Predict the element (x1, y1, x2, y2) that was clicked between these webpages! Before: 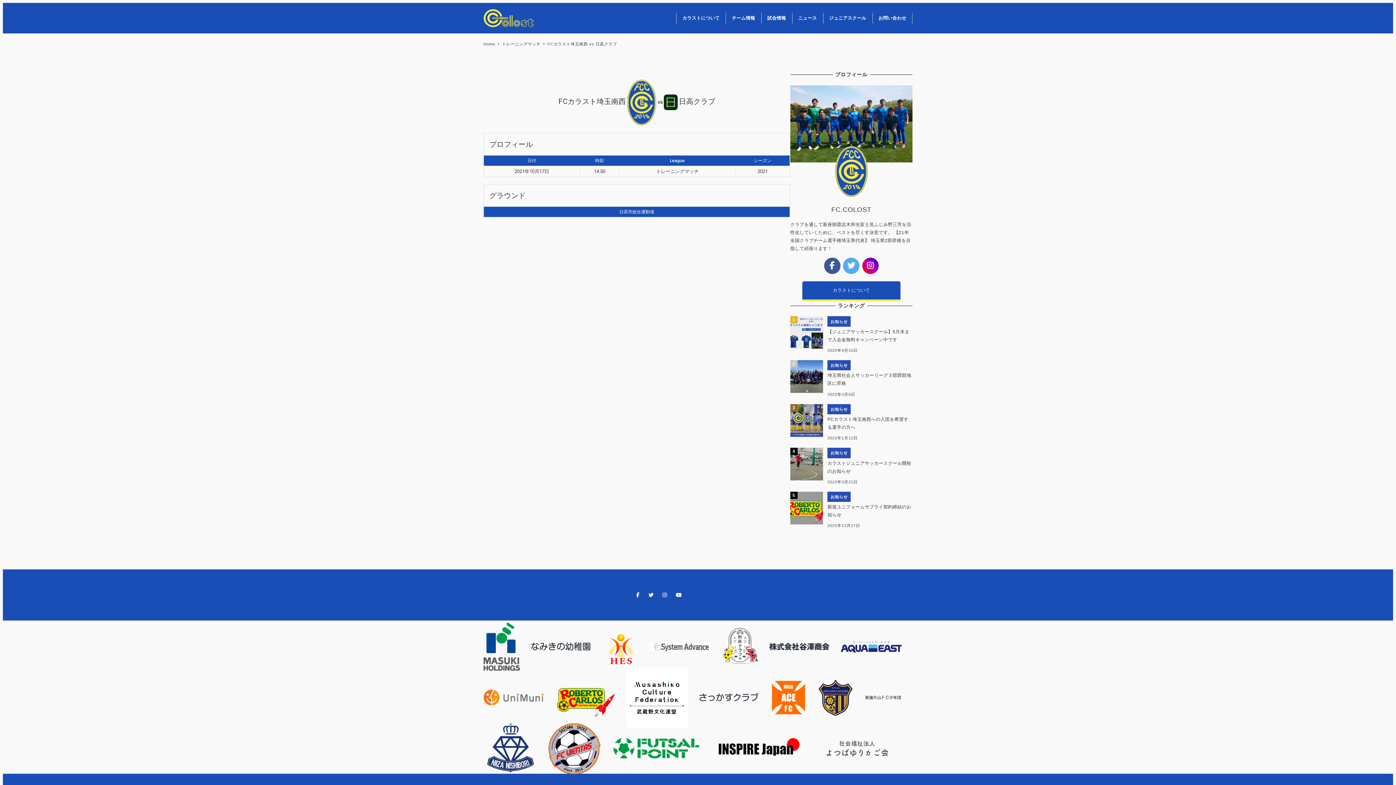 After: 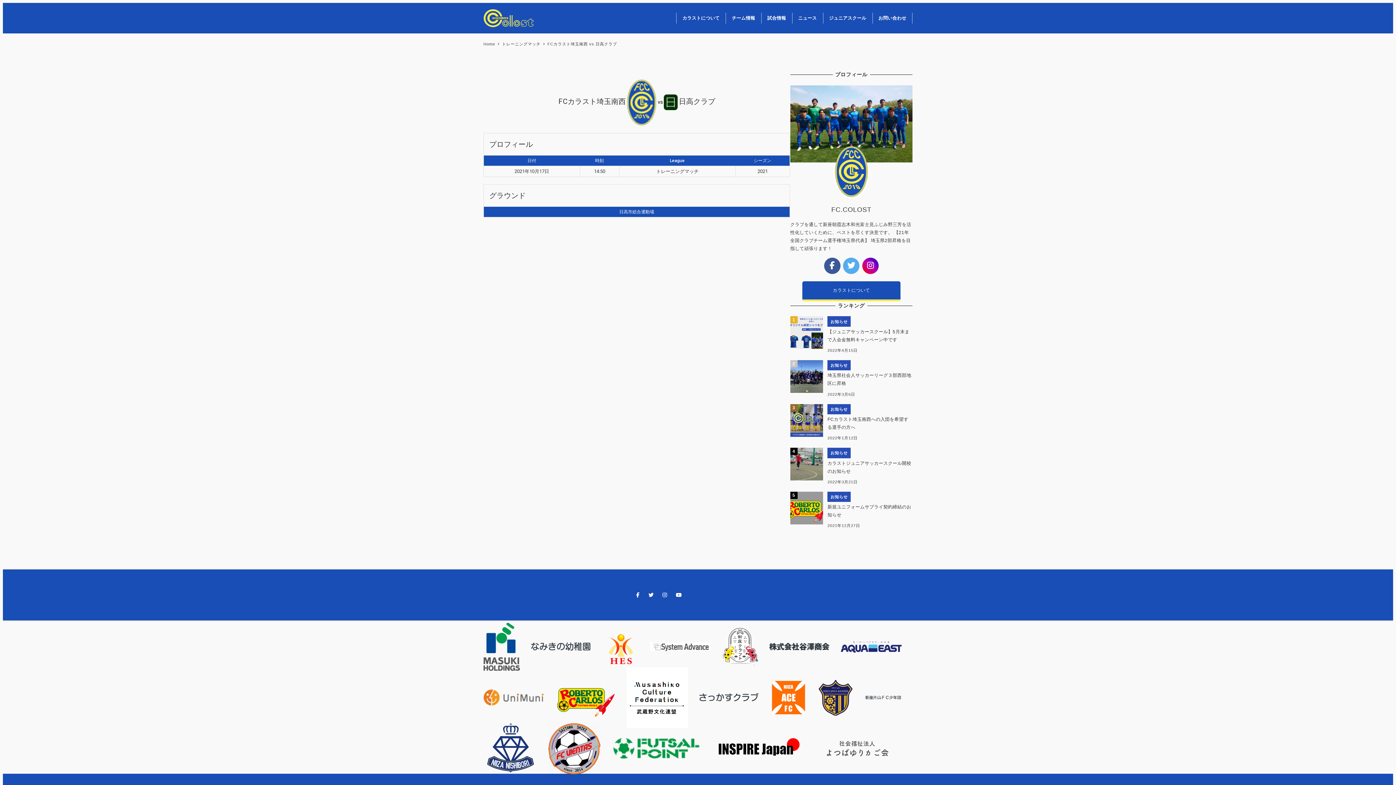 Action: bbox: (770, 694, 807, 700)